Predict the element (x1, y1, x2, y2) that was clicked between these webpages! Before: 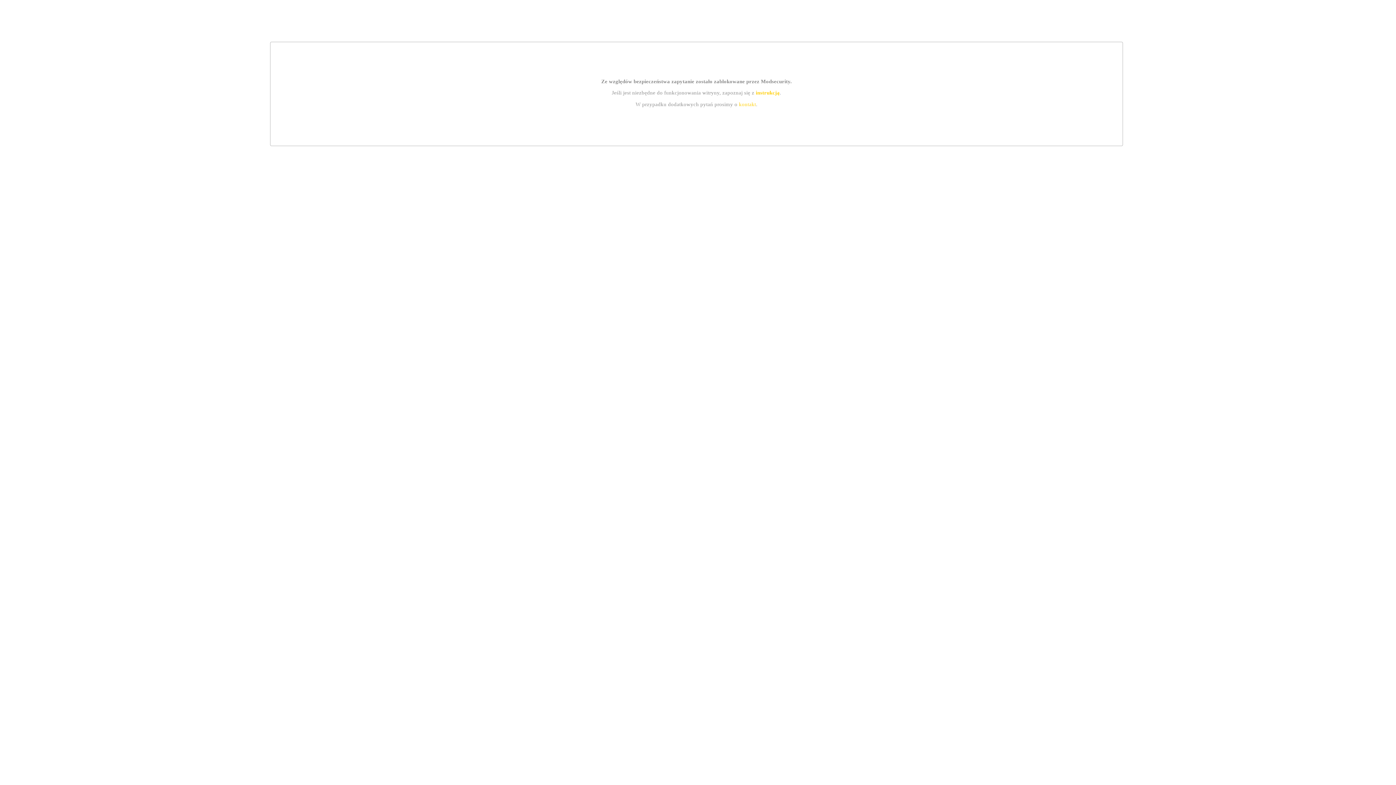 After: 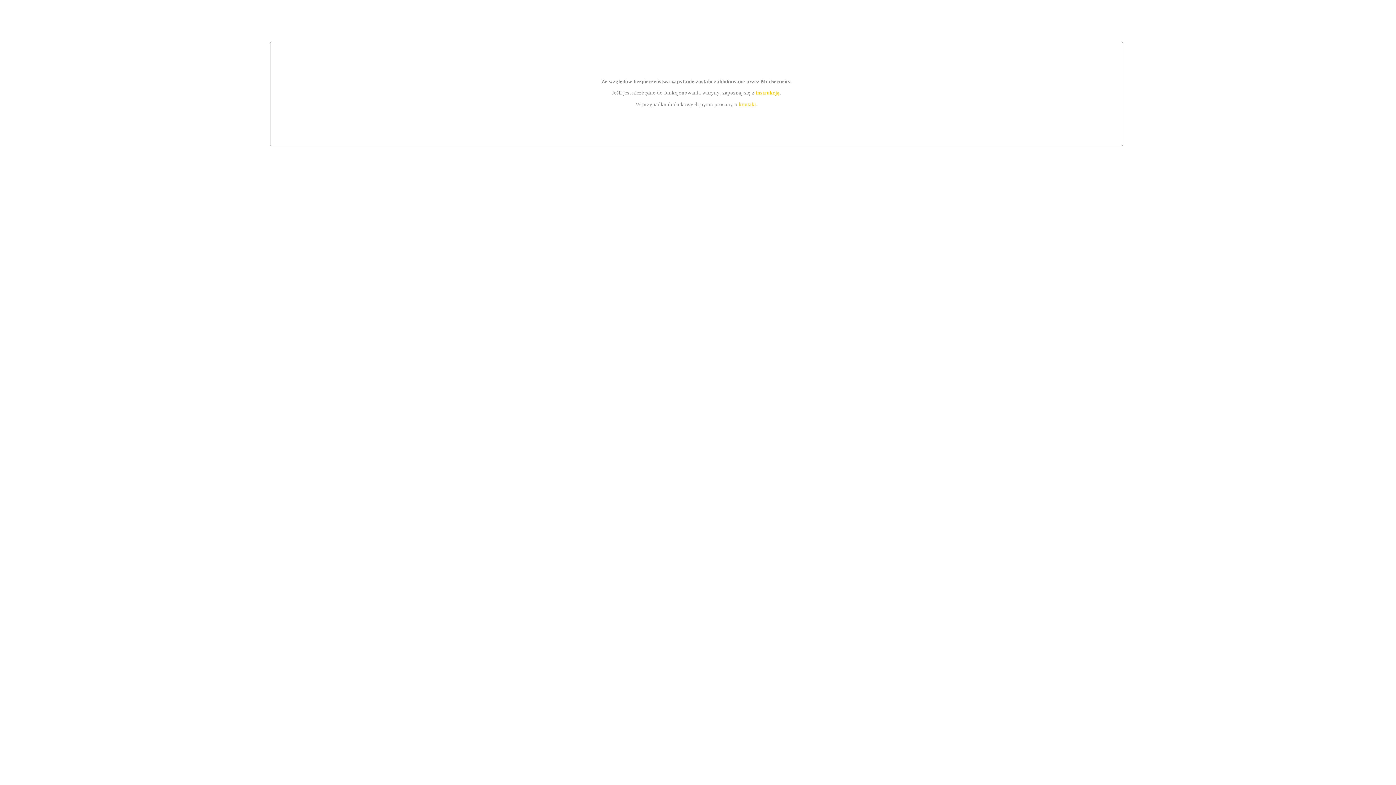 Action: label: instrukcją bbox: (755, 89, 779, 95)